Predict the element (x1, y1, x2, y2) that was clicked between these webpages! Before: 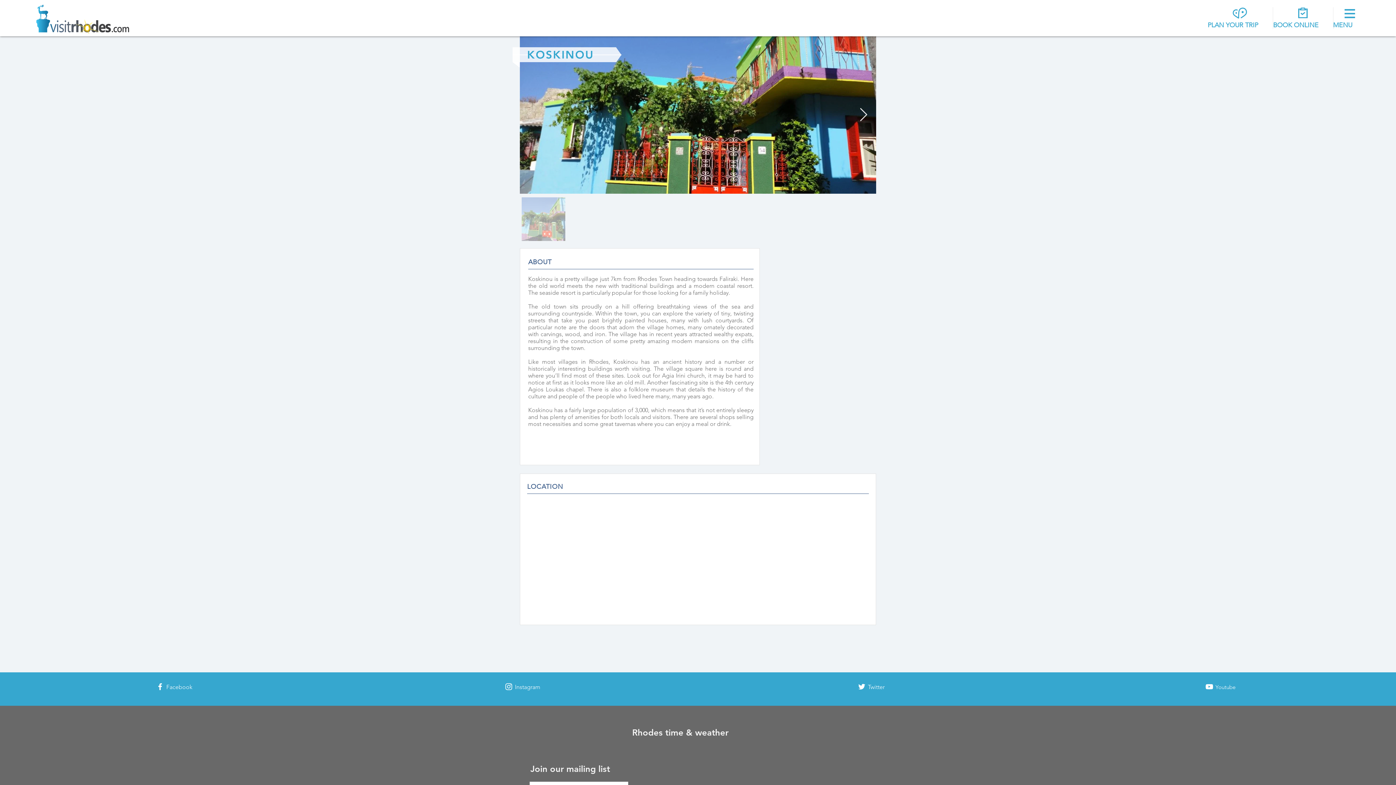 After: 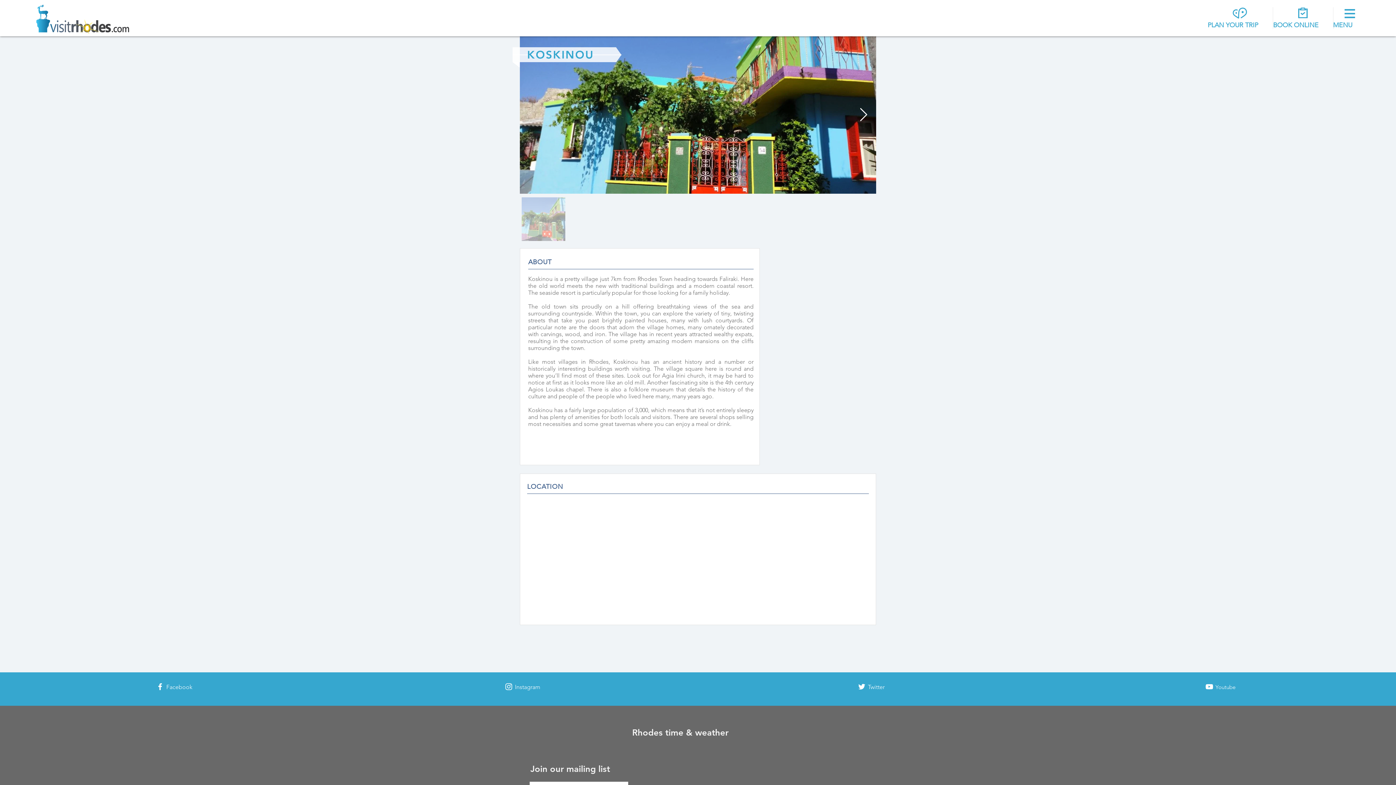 Action: label: Next Item bbox: (859, 108, 868, 122)